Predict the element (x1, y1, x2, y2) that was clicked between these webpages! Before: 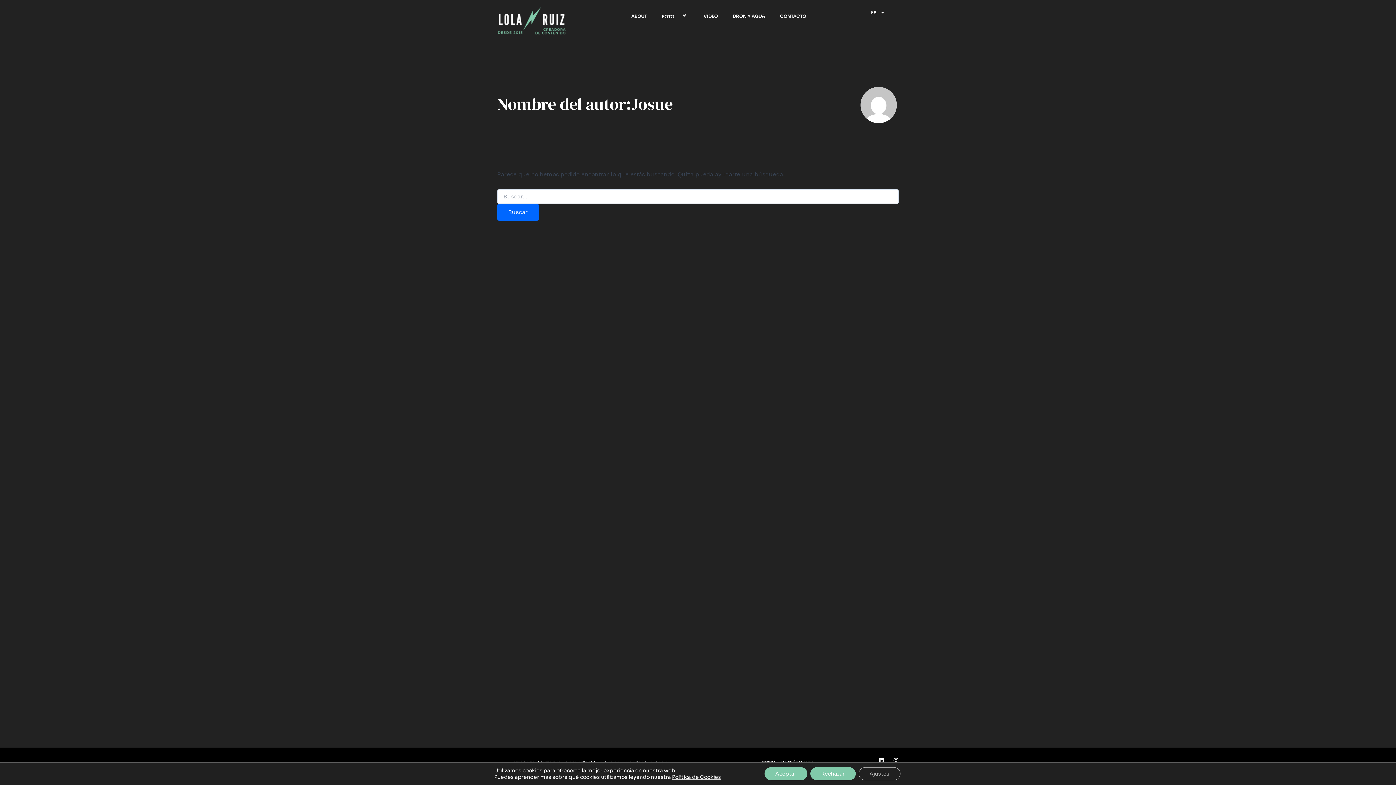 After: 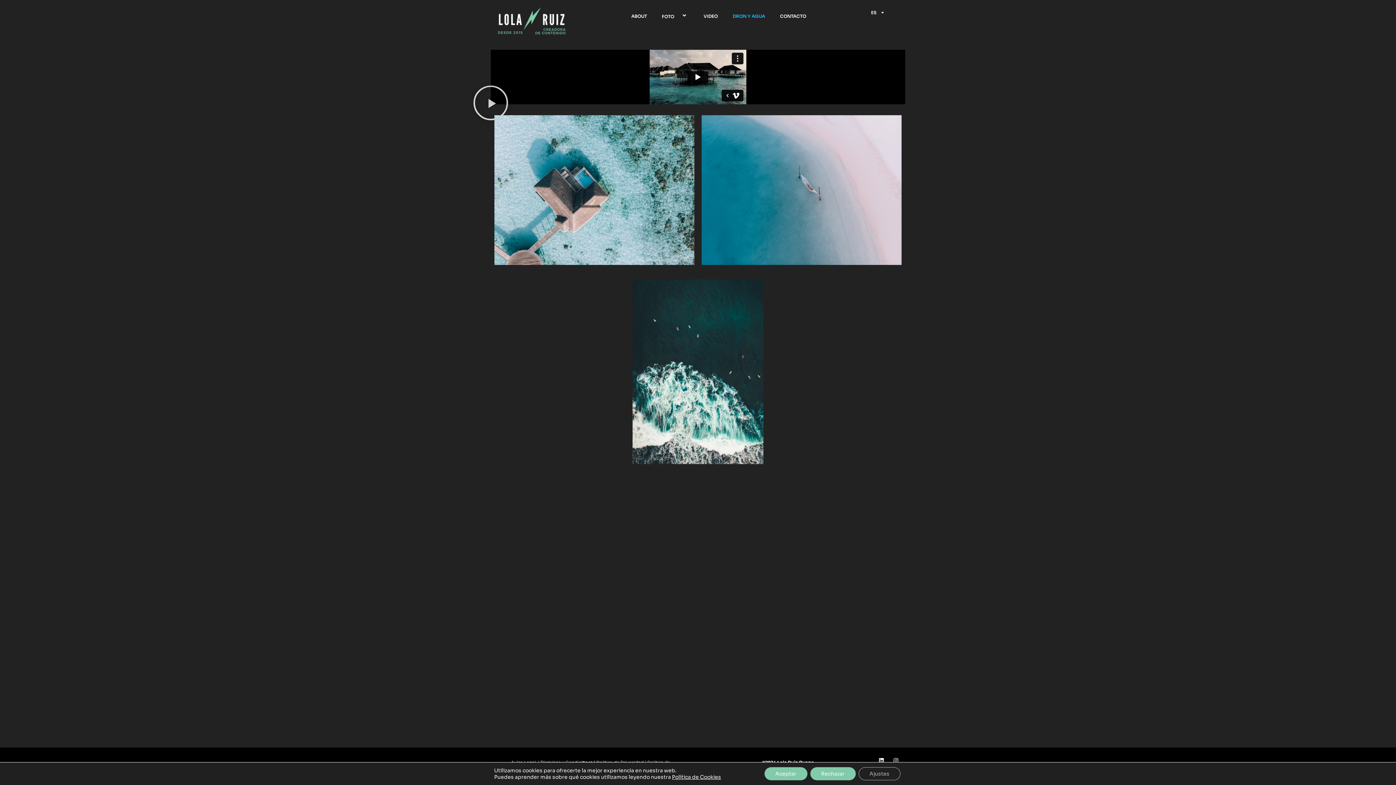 Action: label: DRON Y AGUA bbox: (725, 7, 772, 25)